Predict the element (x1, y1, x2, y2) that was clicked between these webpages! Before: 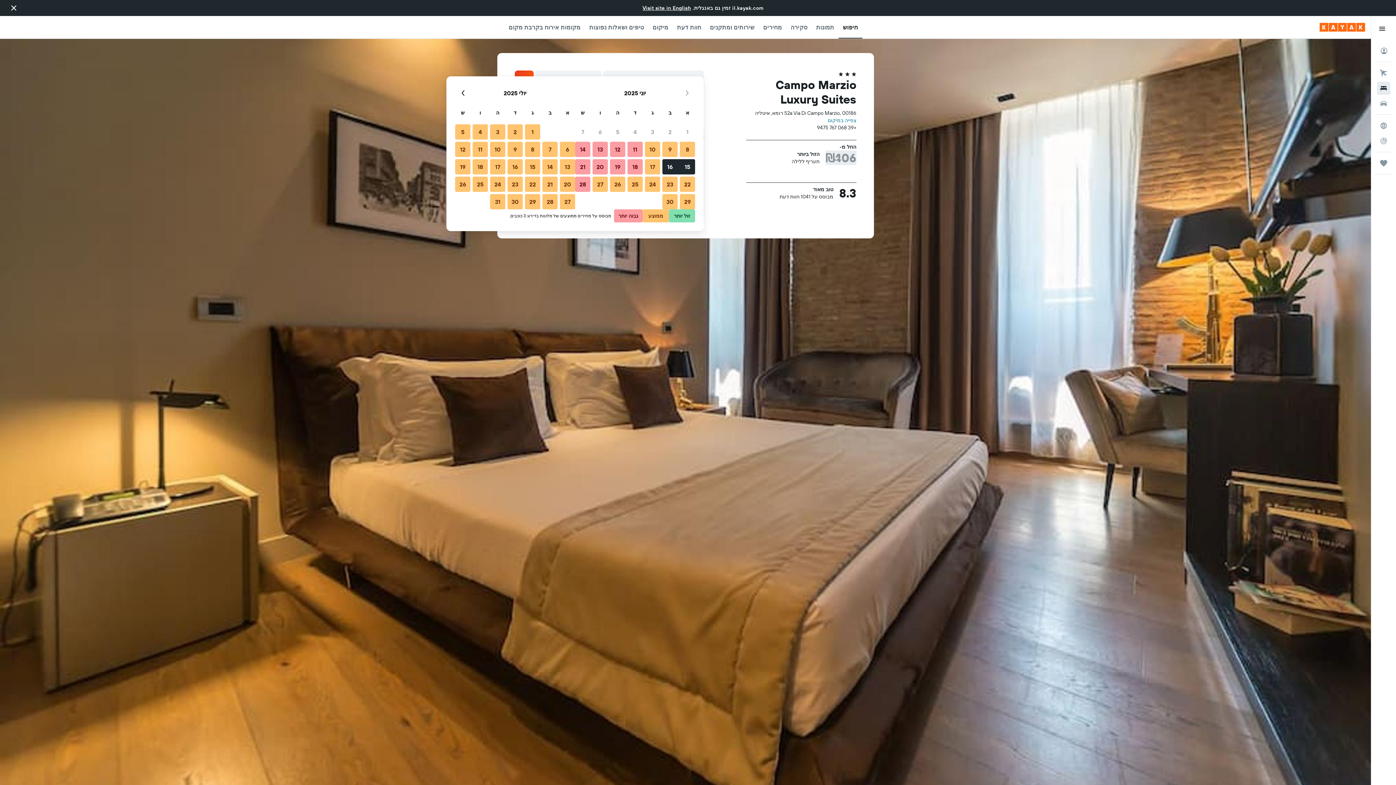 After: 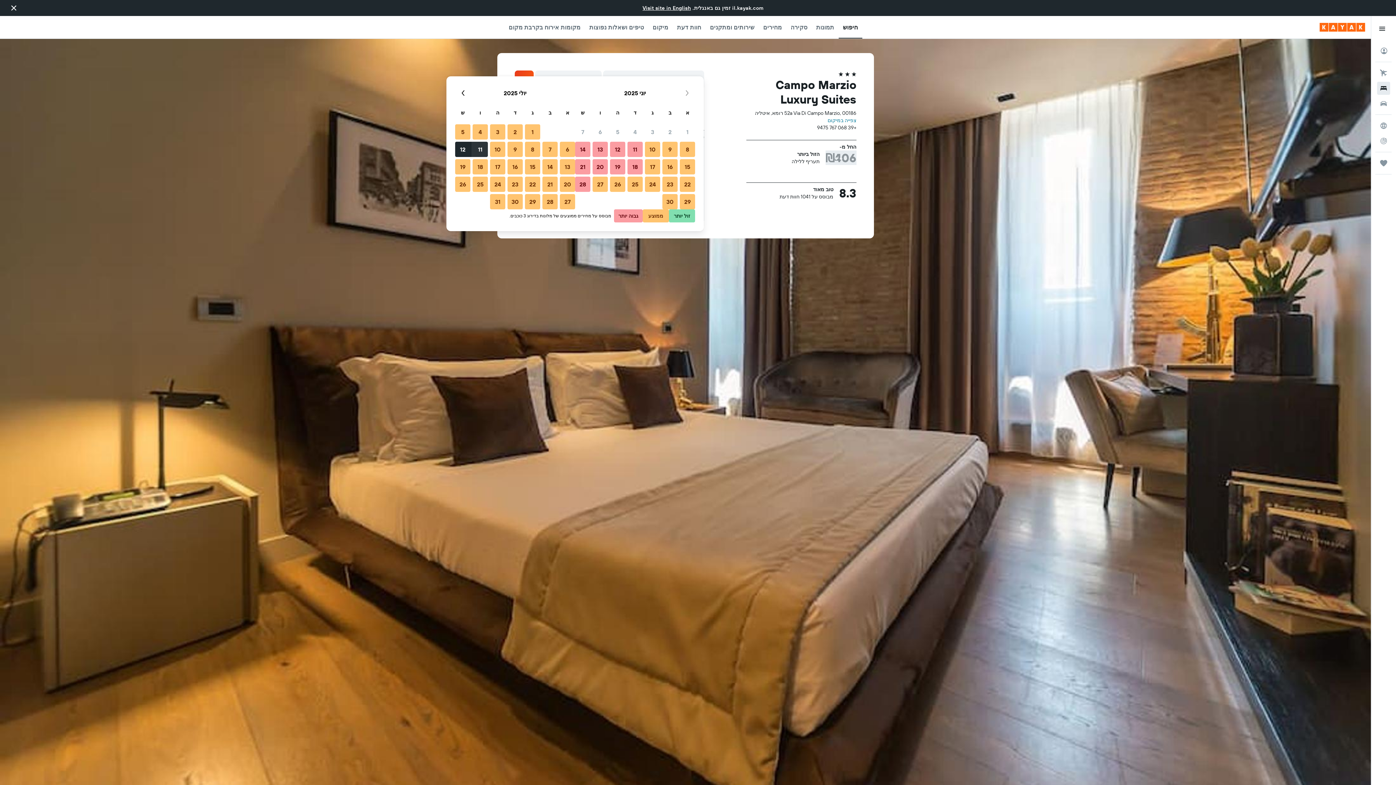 Action: bbox: (471, 140, 489, 158) label: 11 יולי, 2025